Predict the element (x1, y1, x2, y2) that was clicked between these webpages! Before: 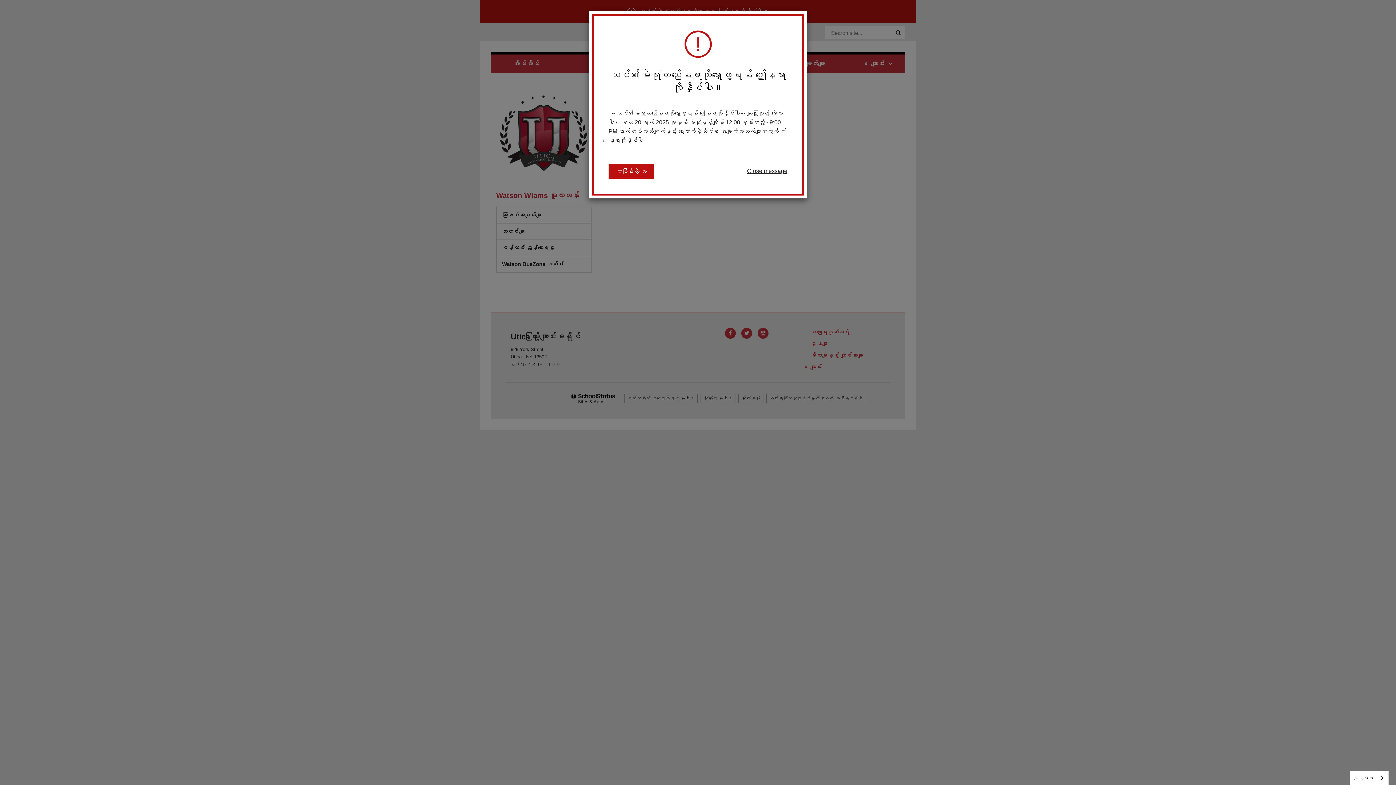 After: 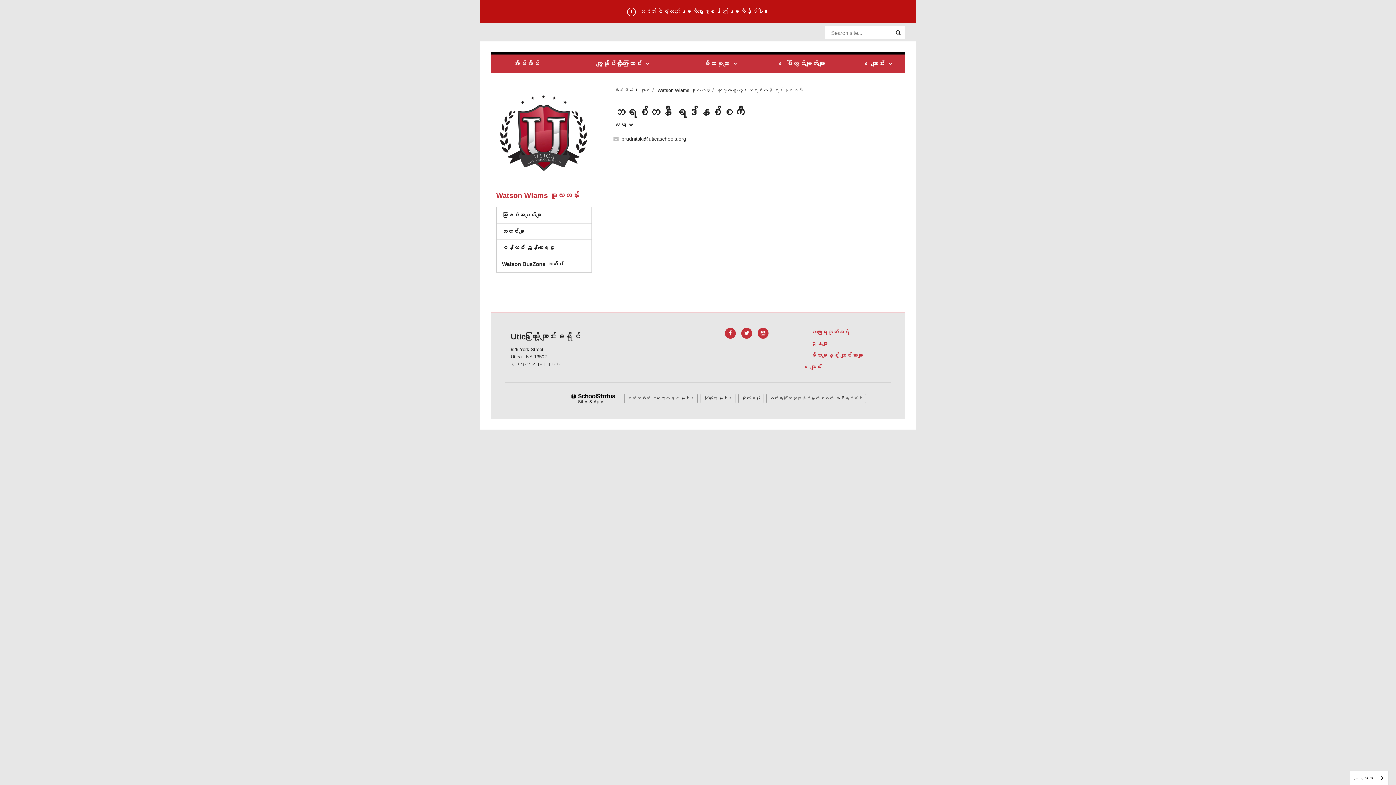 Action: bbox: (747, 163, 787, 179) label: Close message